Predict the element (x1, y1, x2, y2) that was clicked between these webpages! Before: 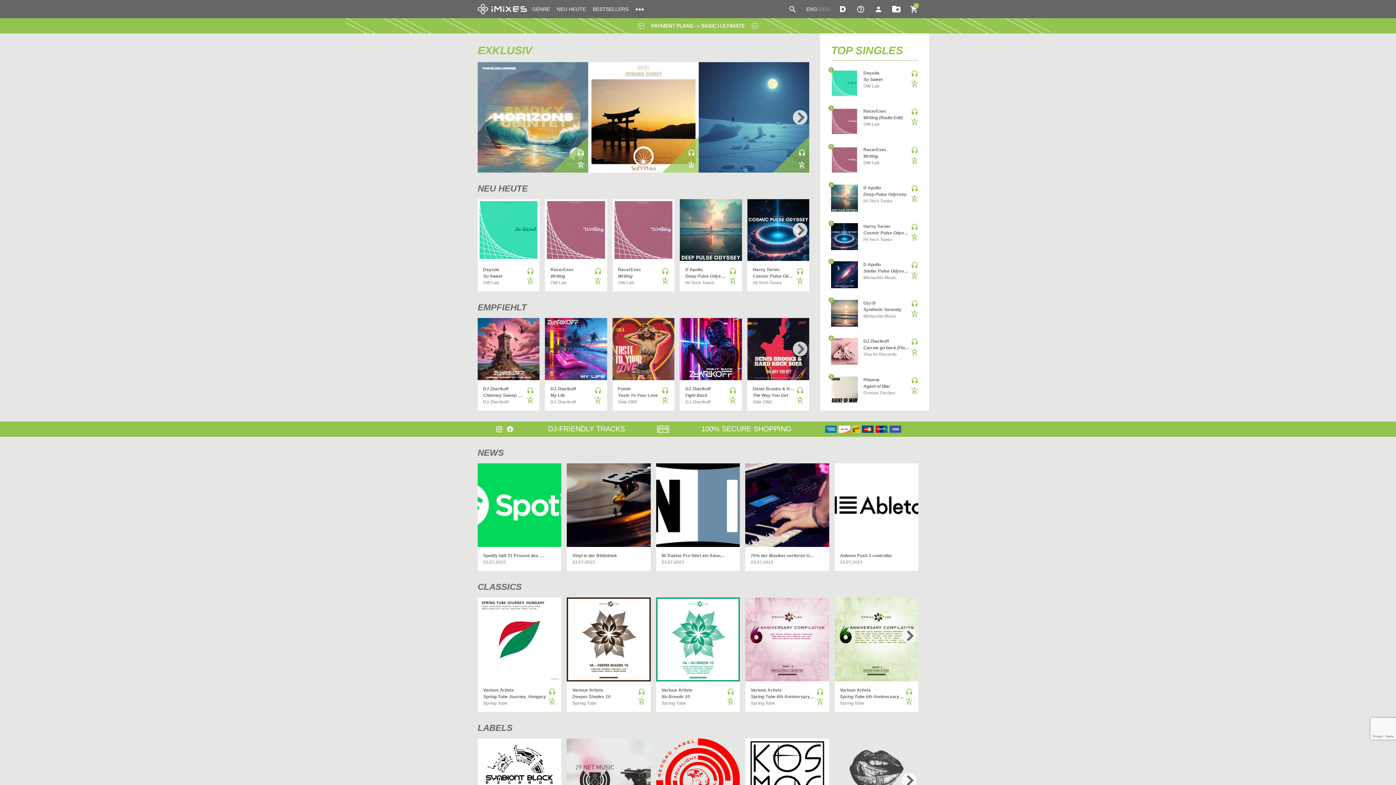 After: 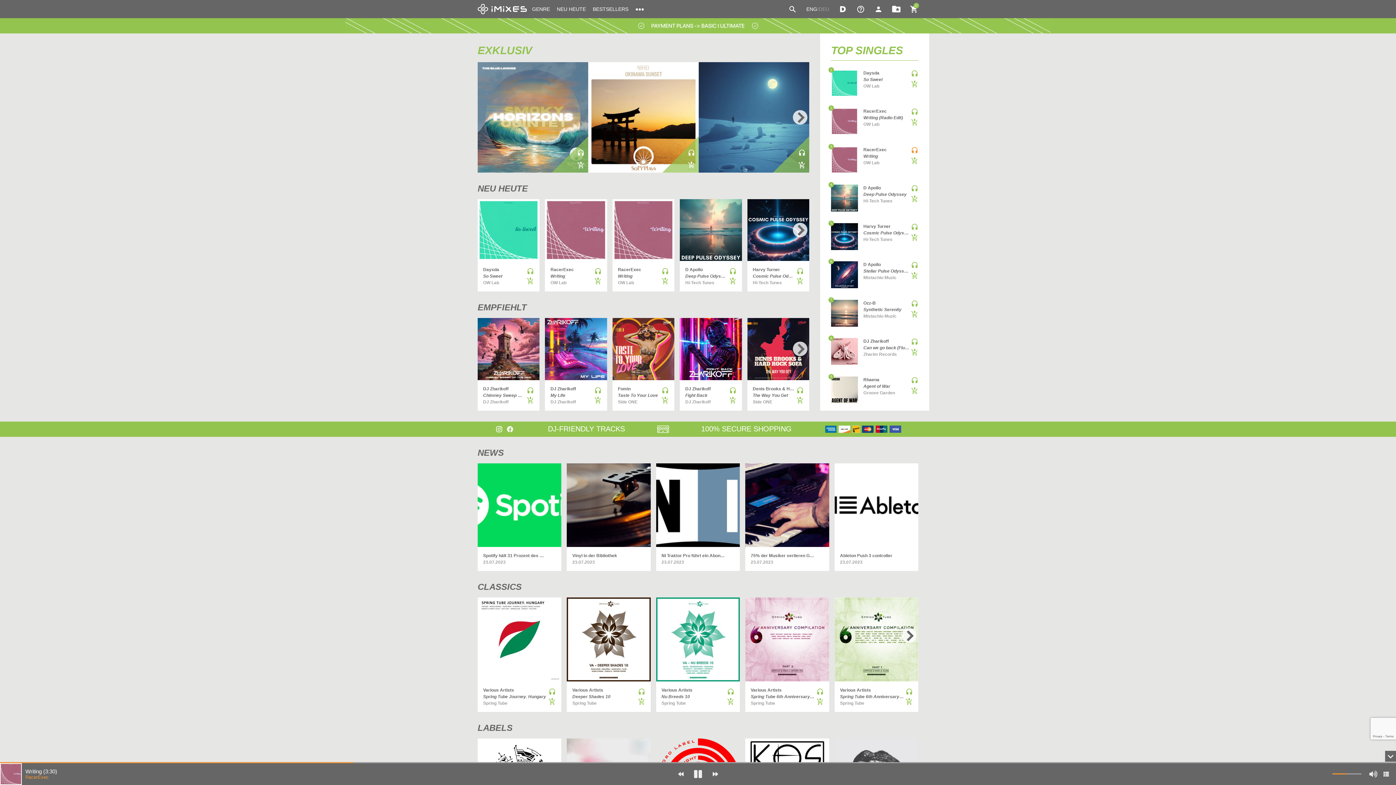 Action: bbox: (911, 146, 918, 153)